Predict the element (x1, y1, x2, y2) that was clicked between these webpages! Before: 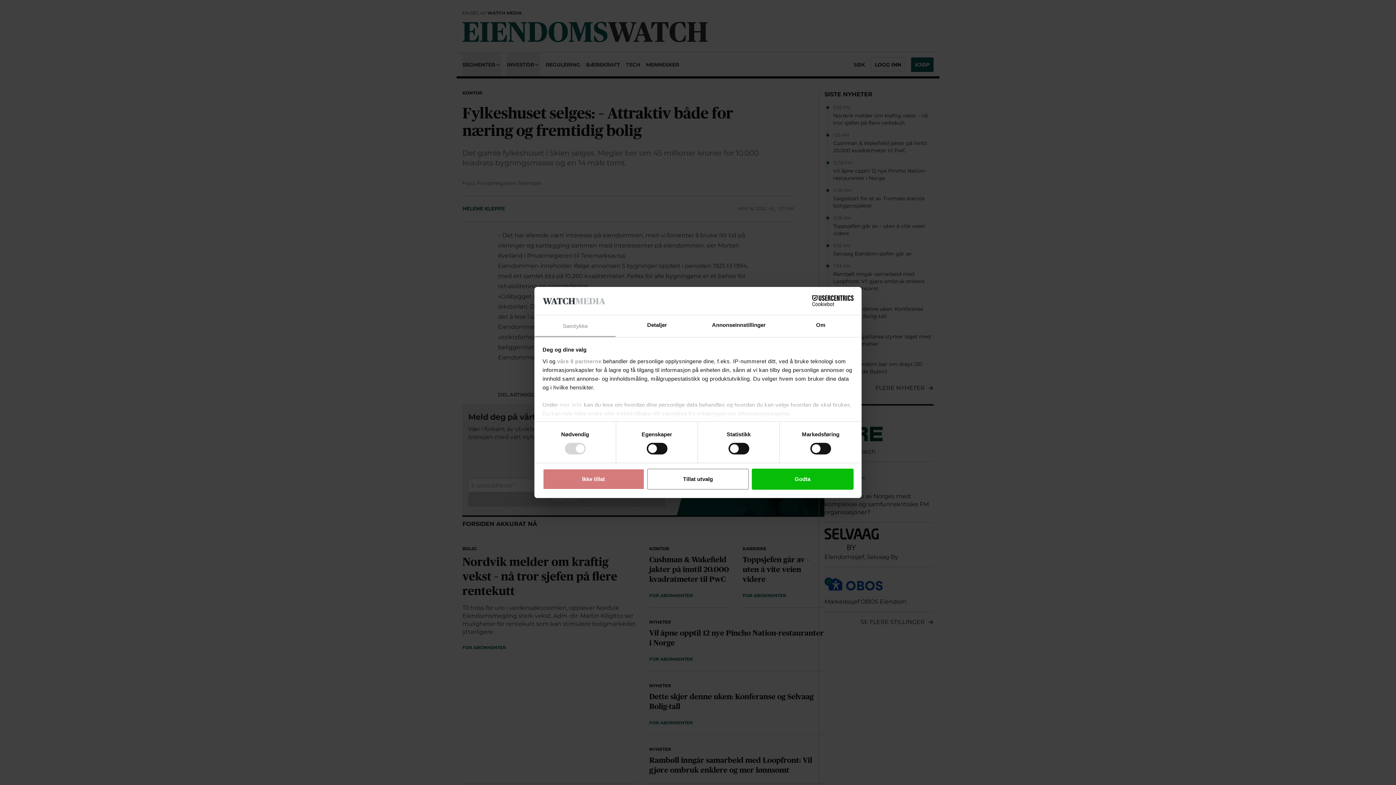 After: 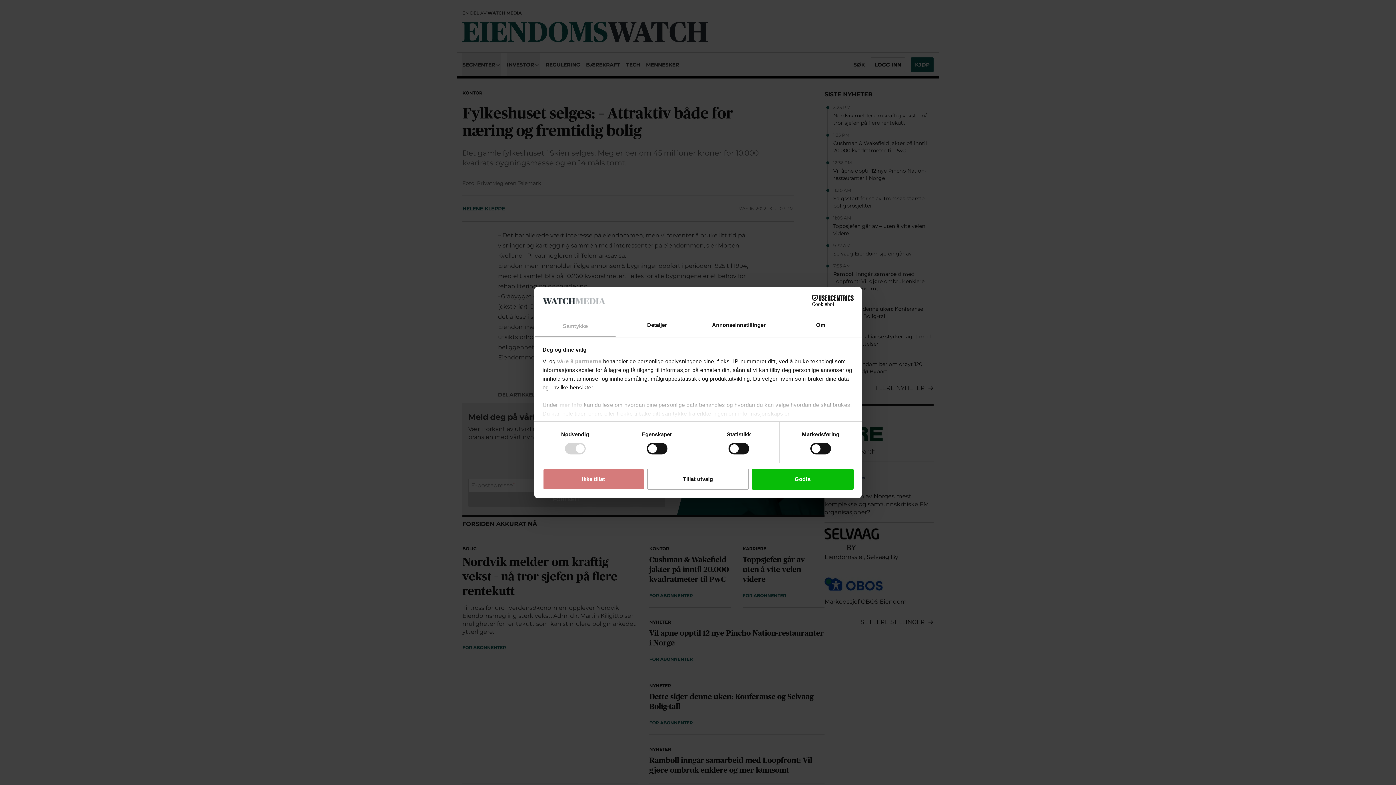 Action: label: Cookiebot - opens in a new window bbox: (790, 295, 853, 306)